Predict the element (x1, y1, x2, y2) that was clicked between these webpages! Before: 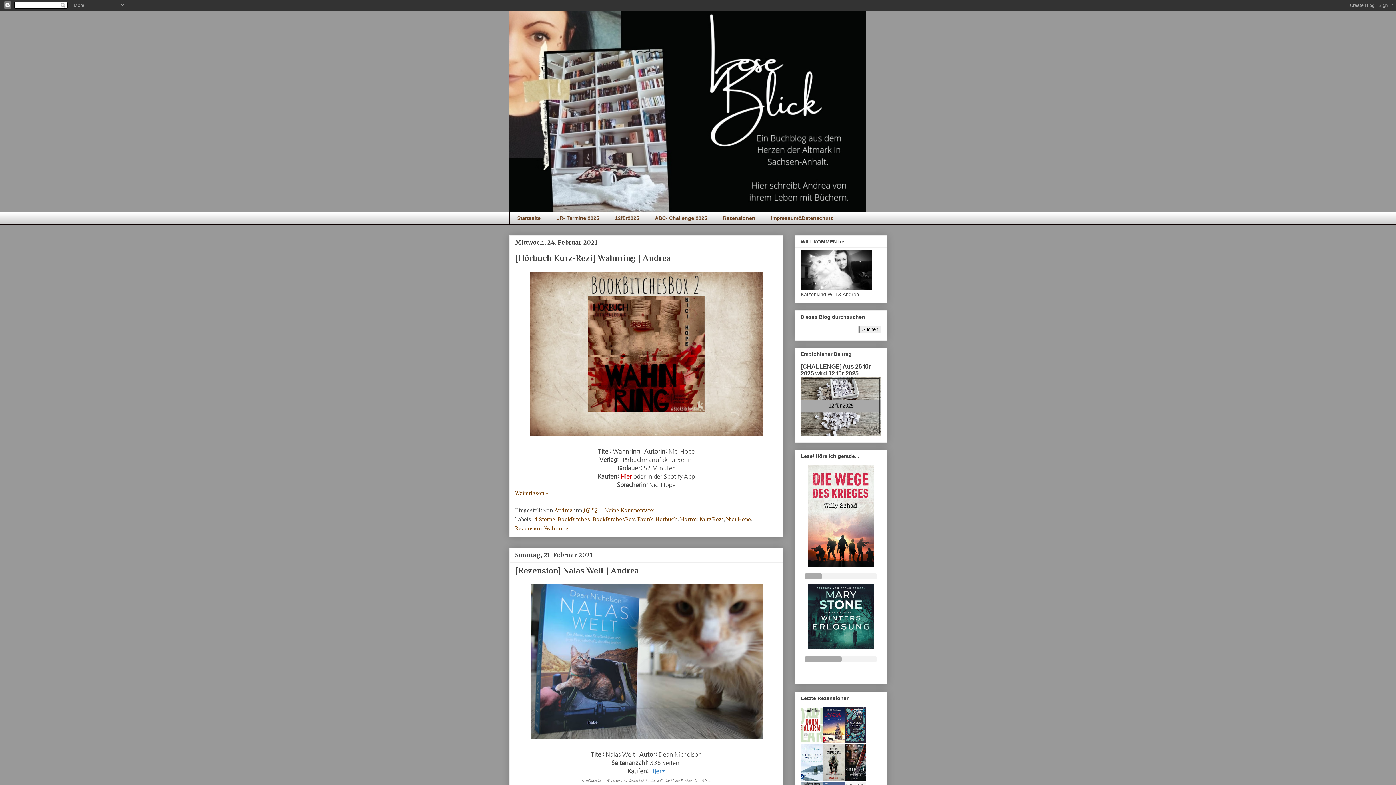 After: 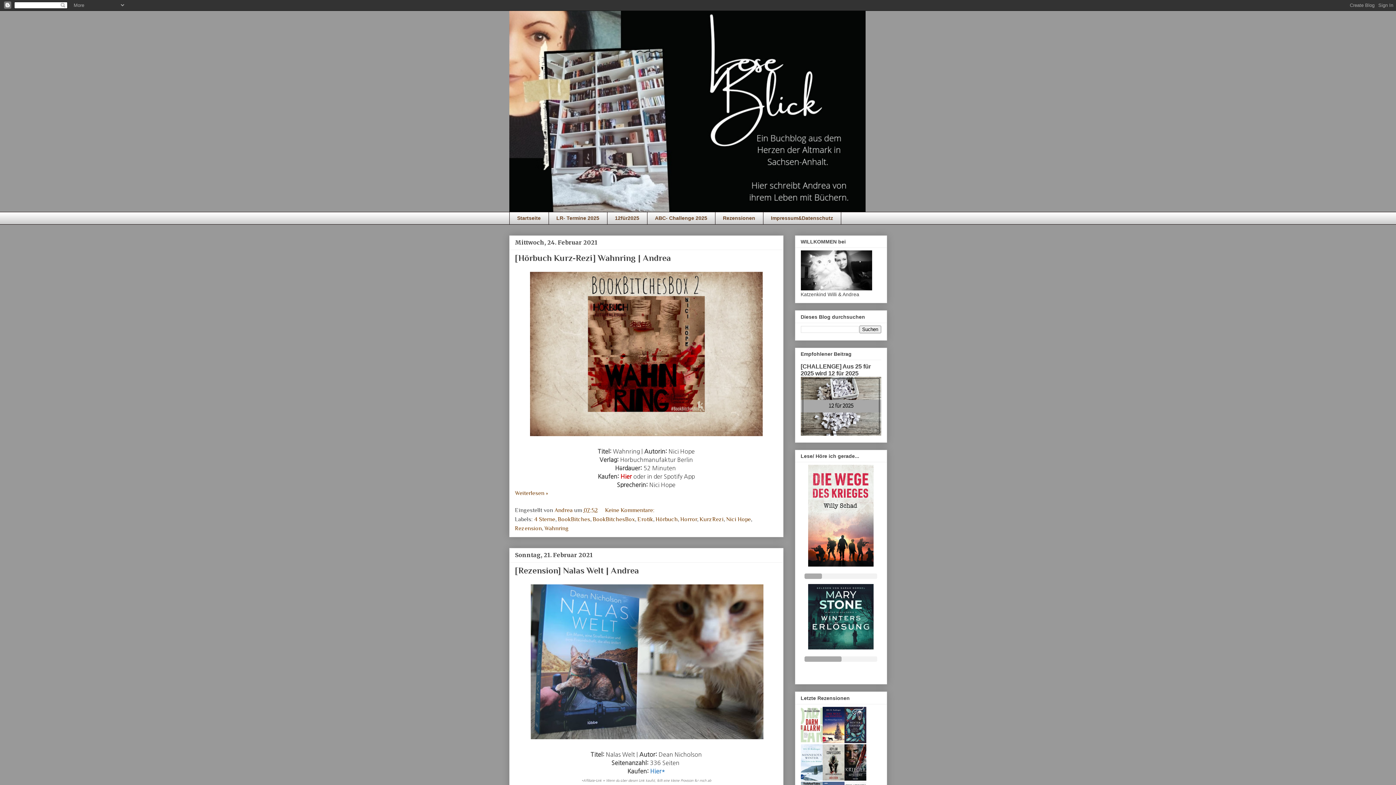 Action: bbox: (800, 776, 822, 782)